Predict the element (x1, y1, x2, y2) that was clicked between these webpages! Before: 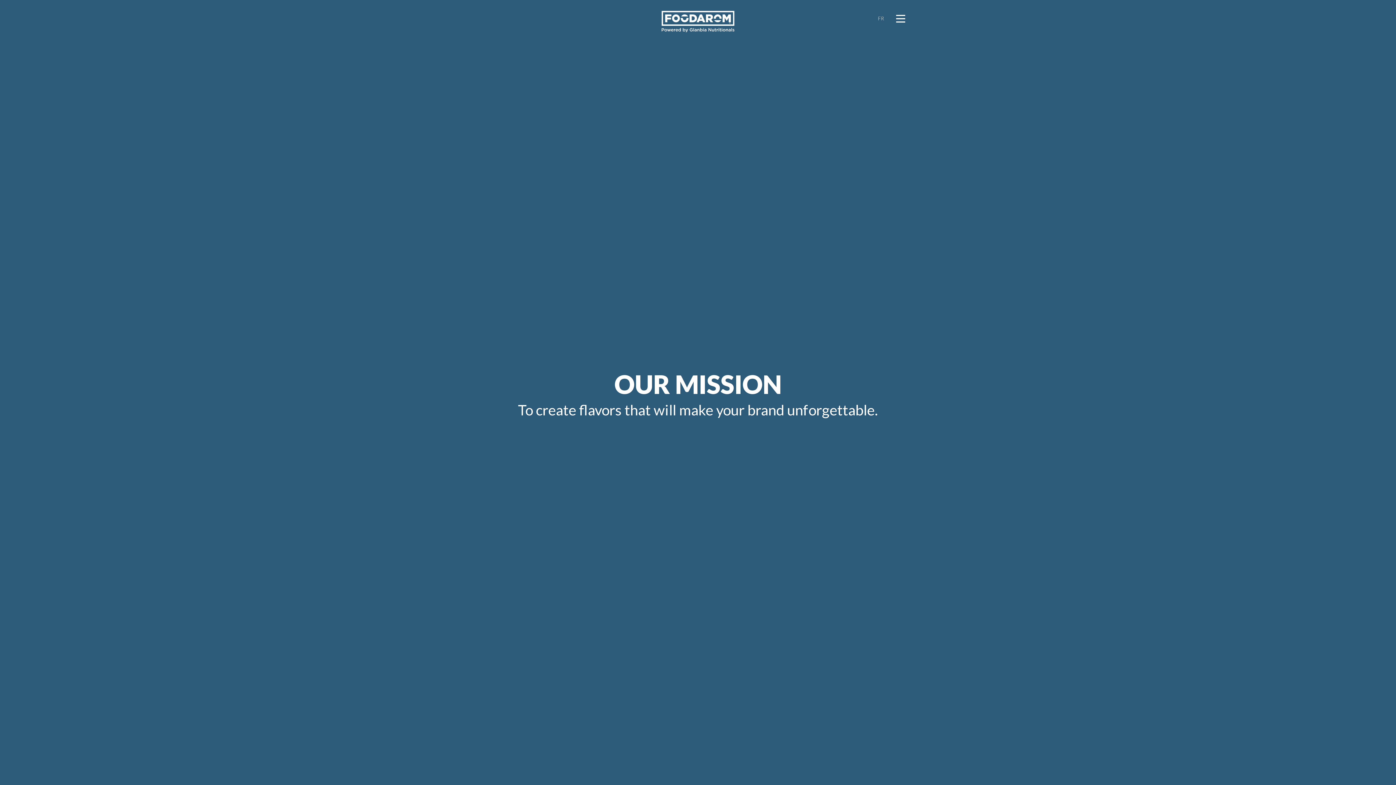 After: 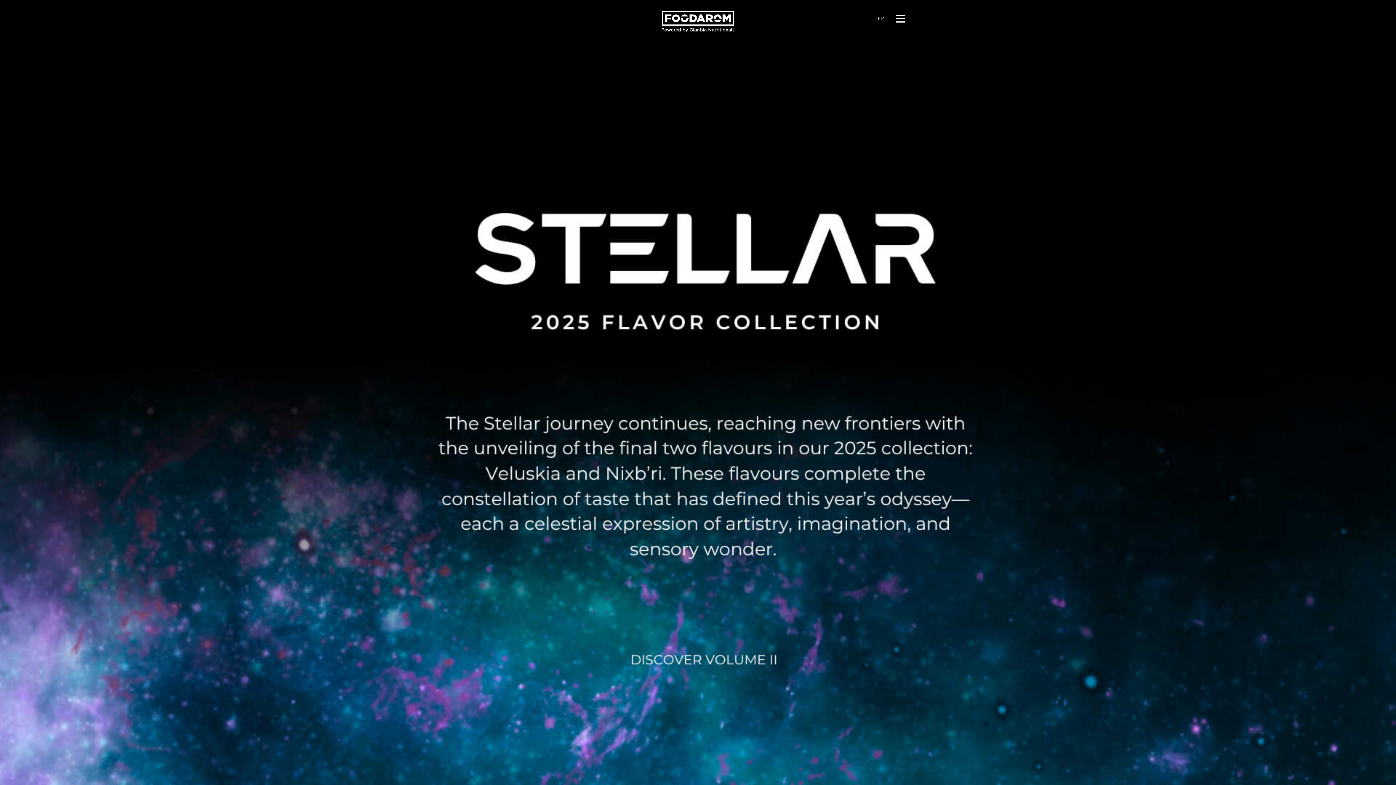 Action: bbox: (490, 0, 501, 18)